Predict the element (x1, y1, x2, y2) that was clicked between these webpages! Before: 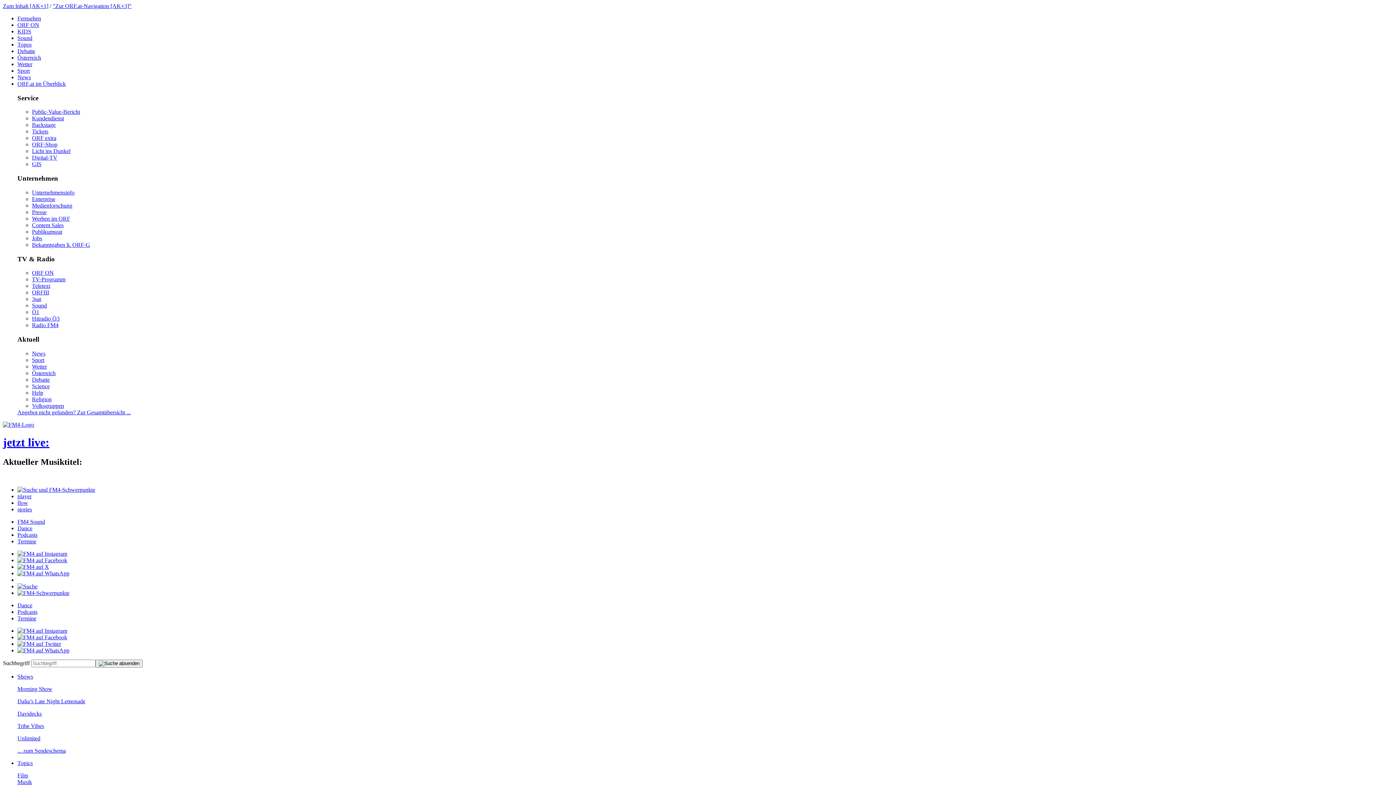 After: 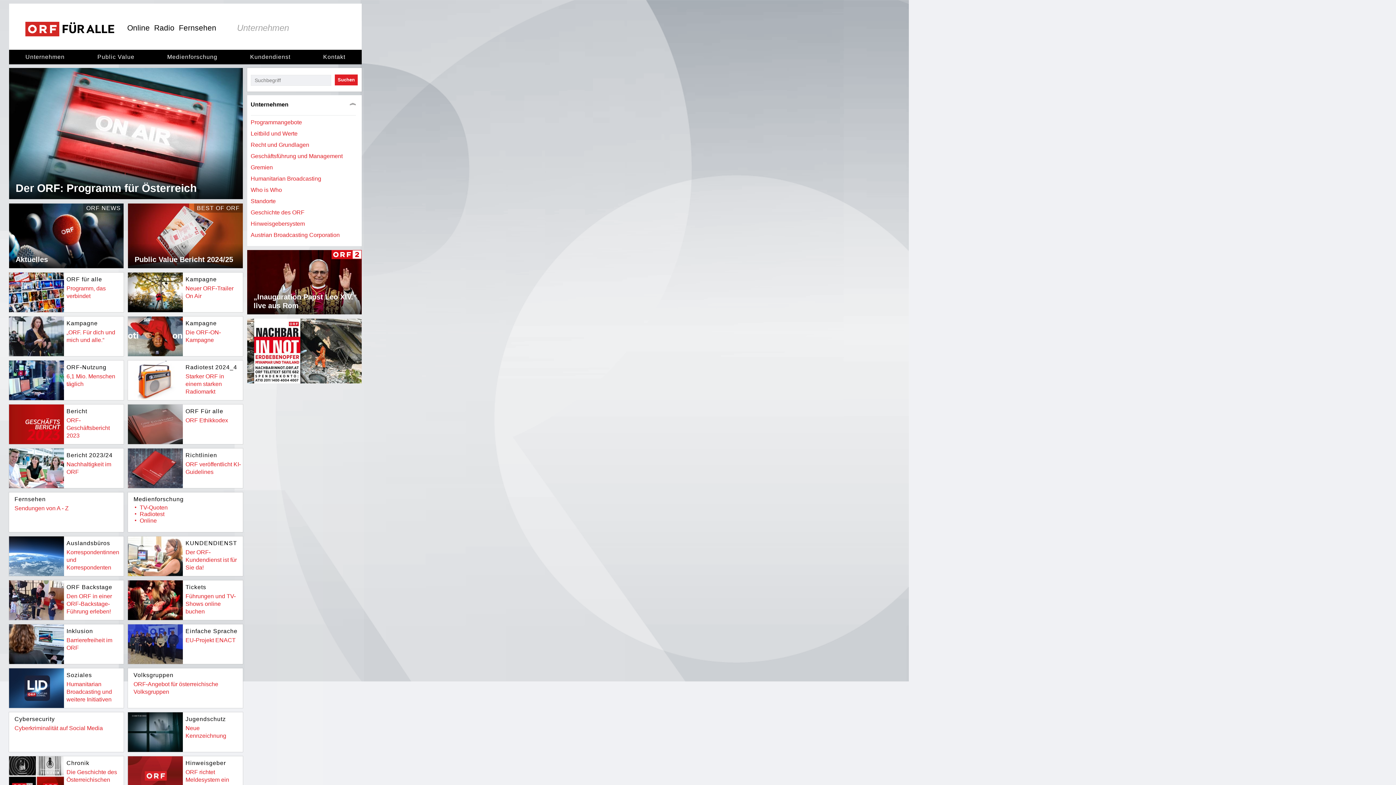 Action: bbox: (32, 189, 74, 195) label: Unternehmensinfo